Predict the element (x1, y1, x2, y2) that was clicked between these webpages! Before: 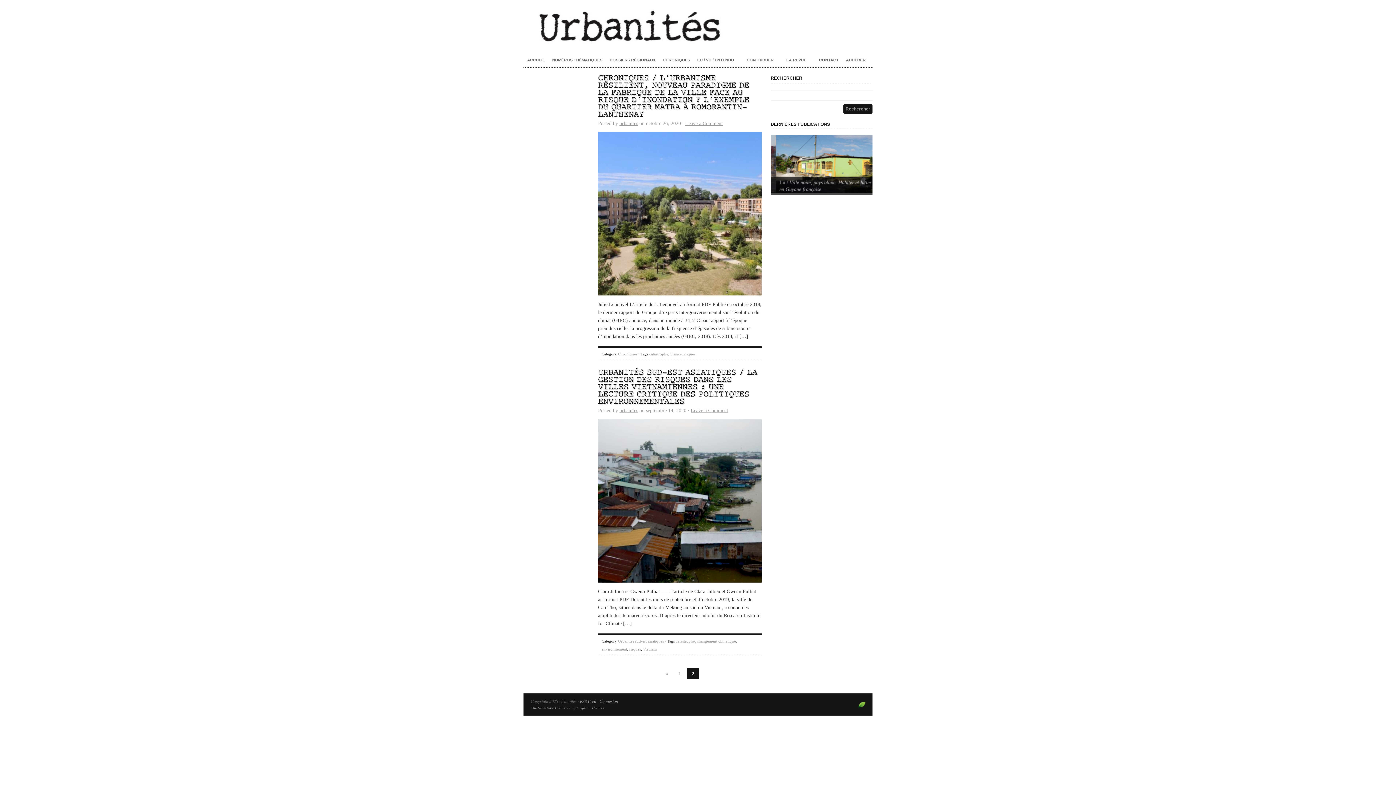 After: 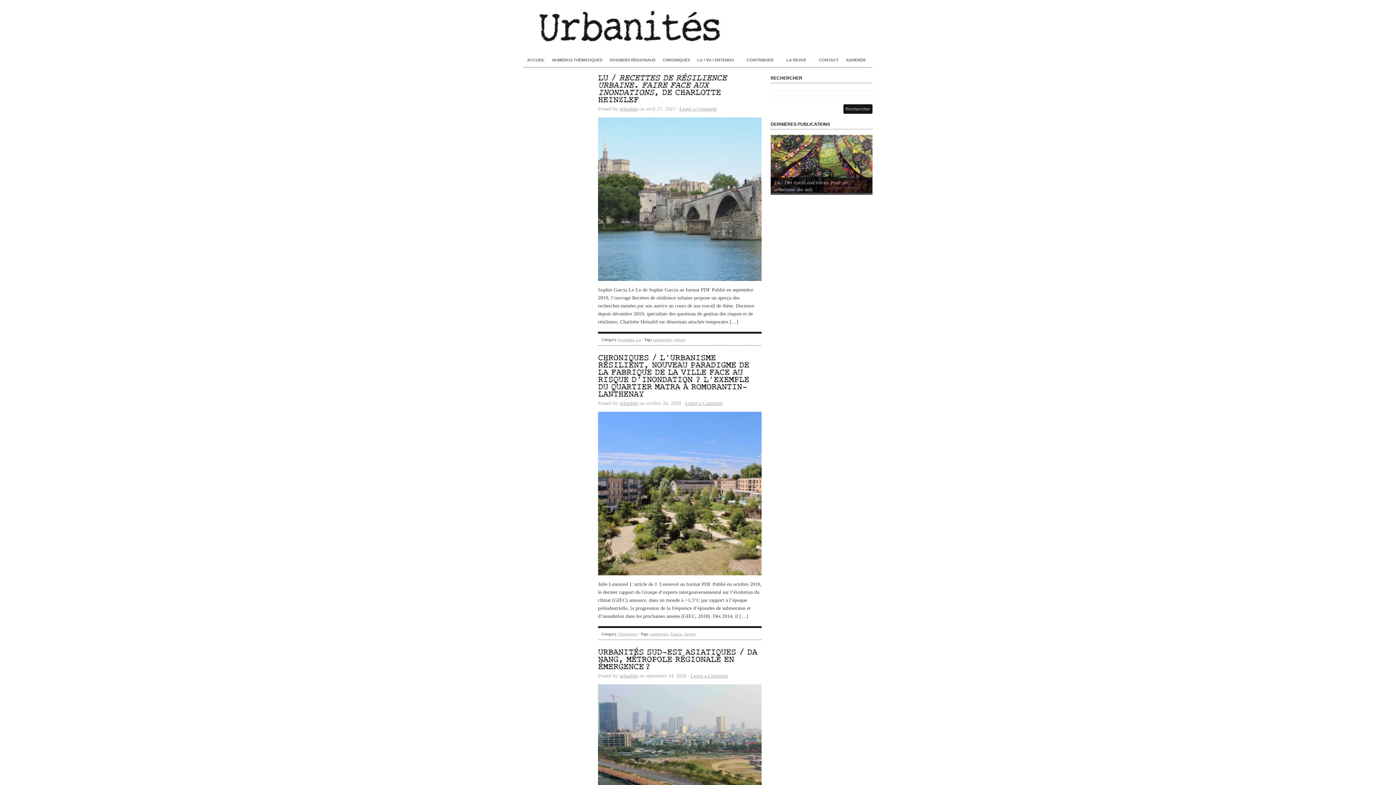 Action: label: risques bbox: (629, 647, 641, 651)